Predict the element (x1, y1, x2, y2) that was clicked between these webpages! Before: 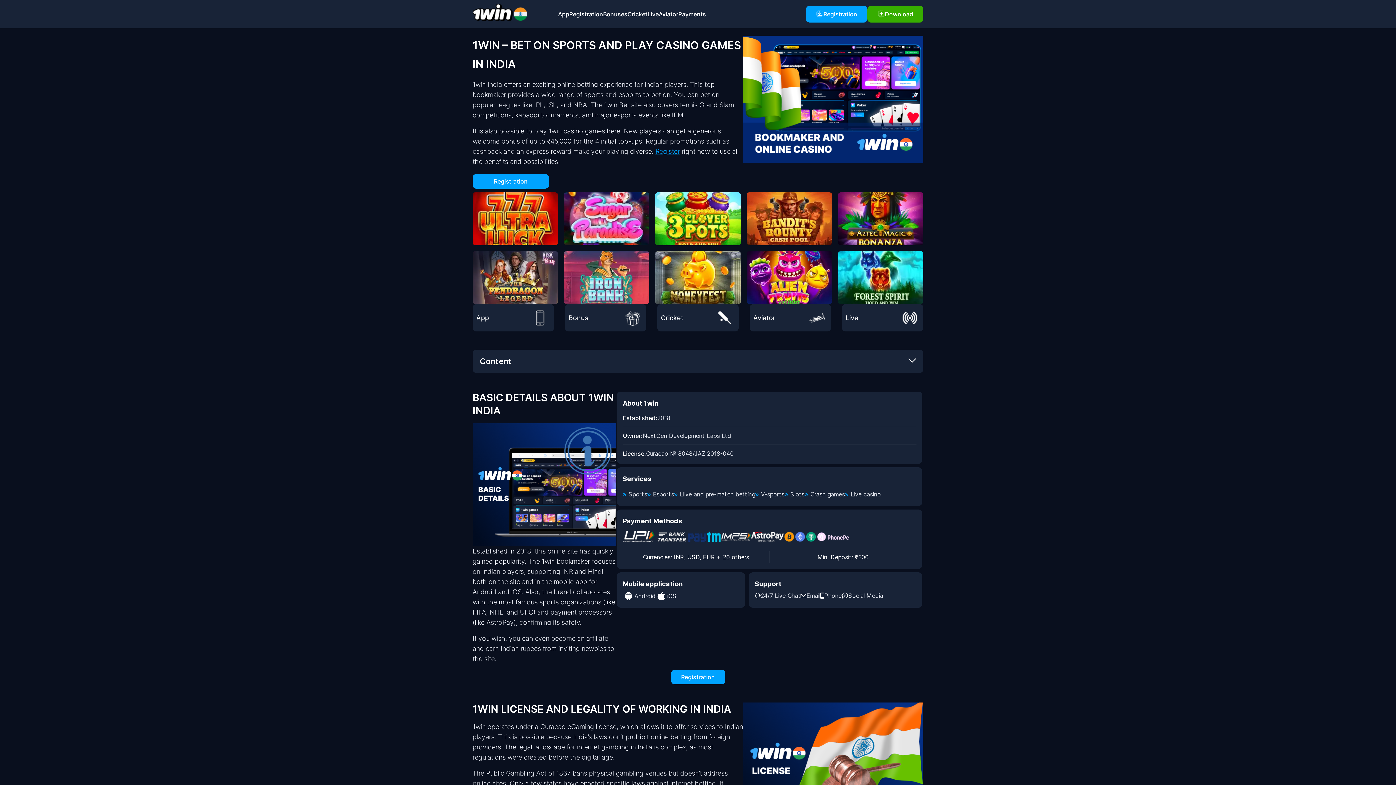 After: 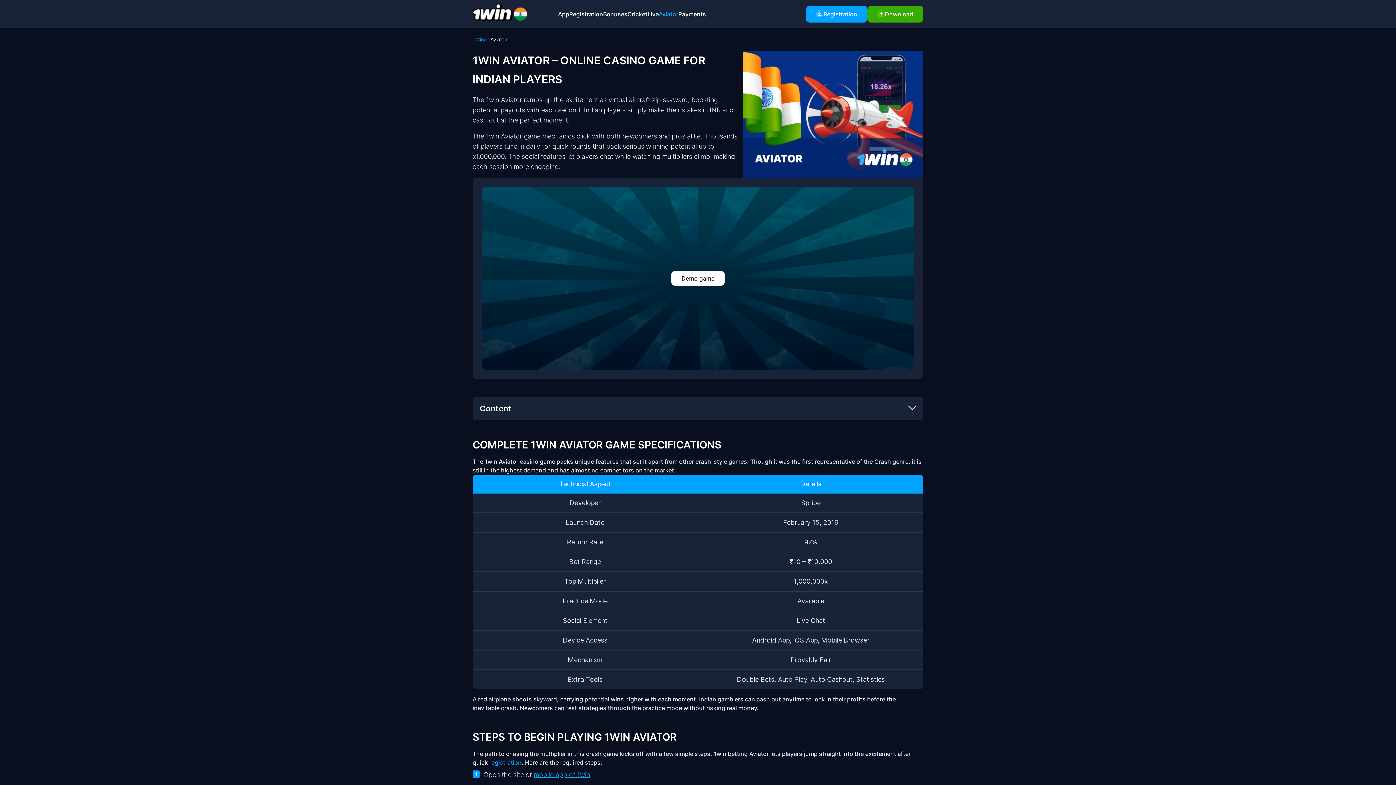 Action: bbox: (658, 11, 678, 17) label: Aviator